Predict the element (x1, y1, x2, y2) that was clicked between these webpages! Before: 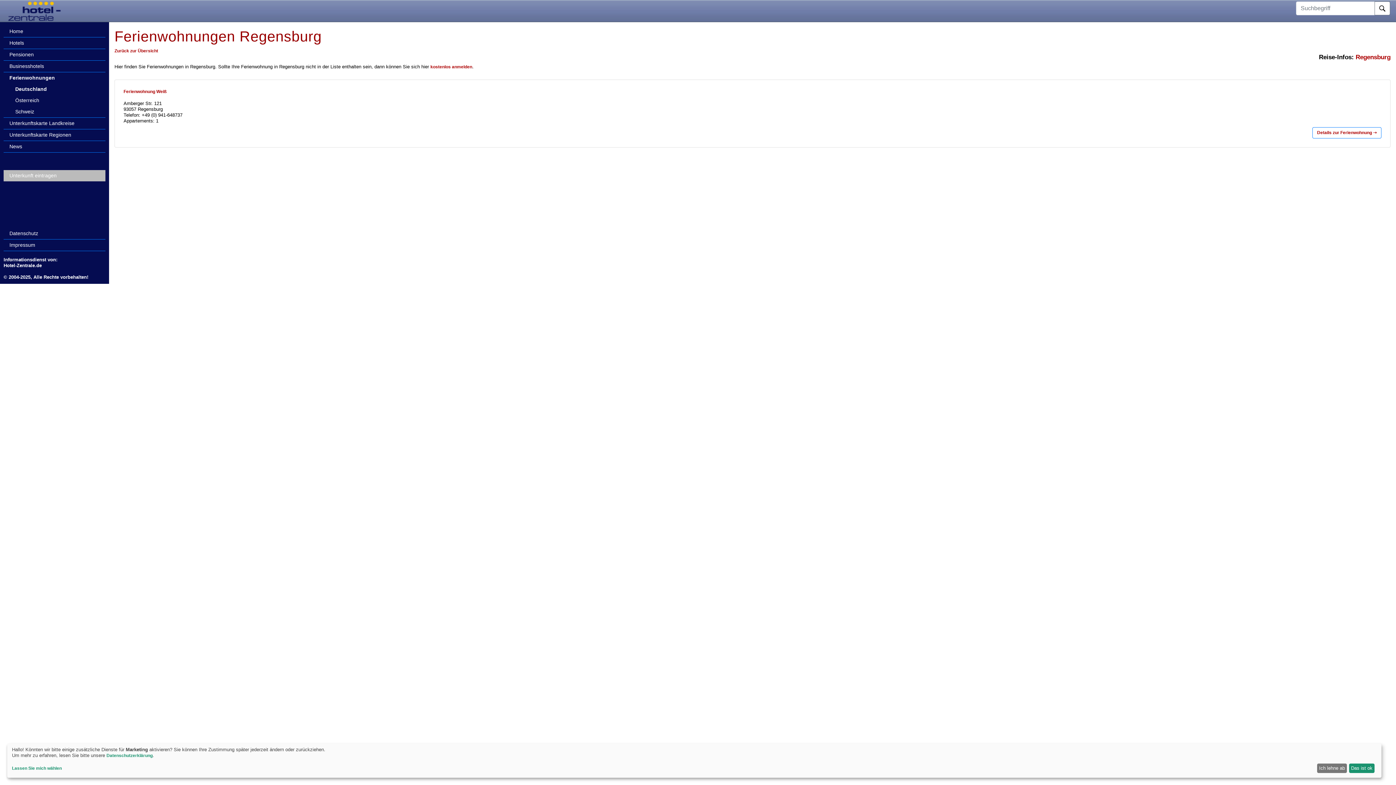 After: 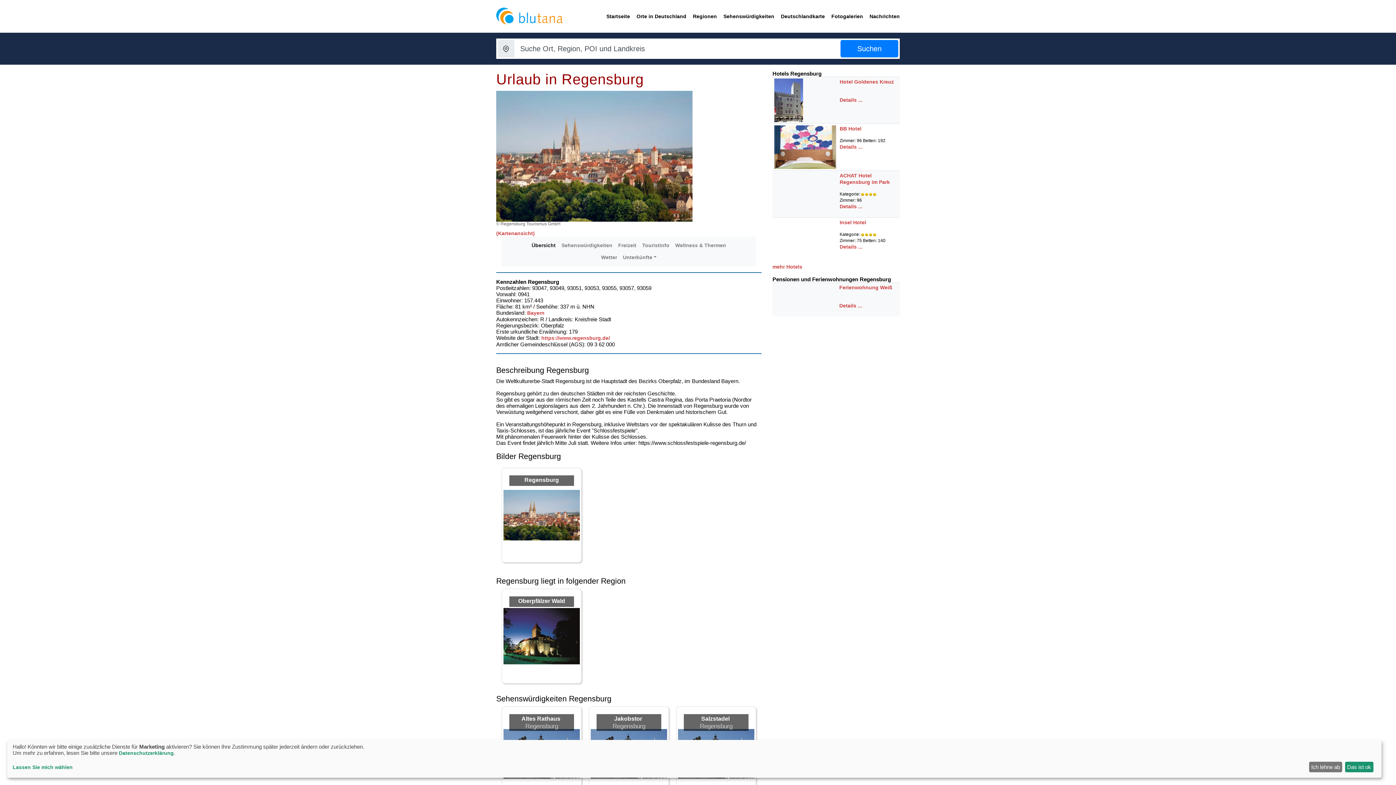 Action: label: Regensburg bbox: (1356, 53, 1390, 60)